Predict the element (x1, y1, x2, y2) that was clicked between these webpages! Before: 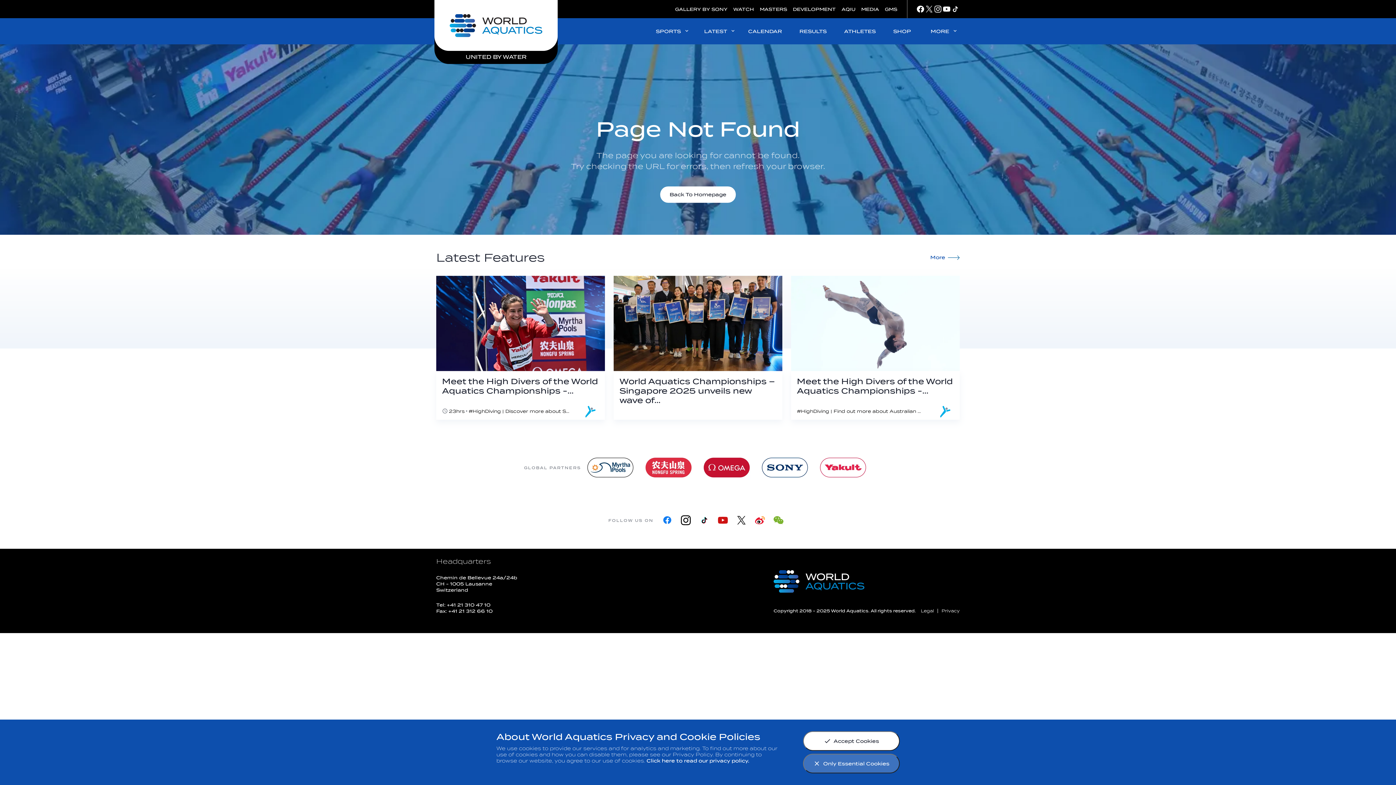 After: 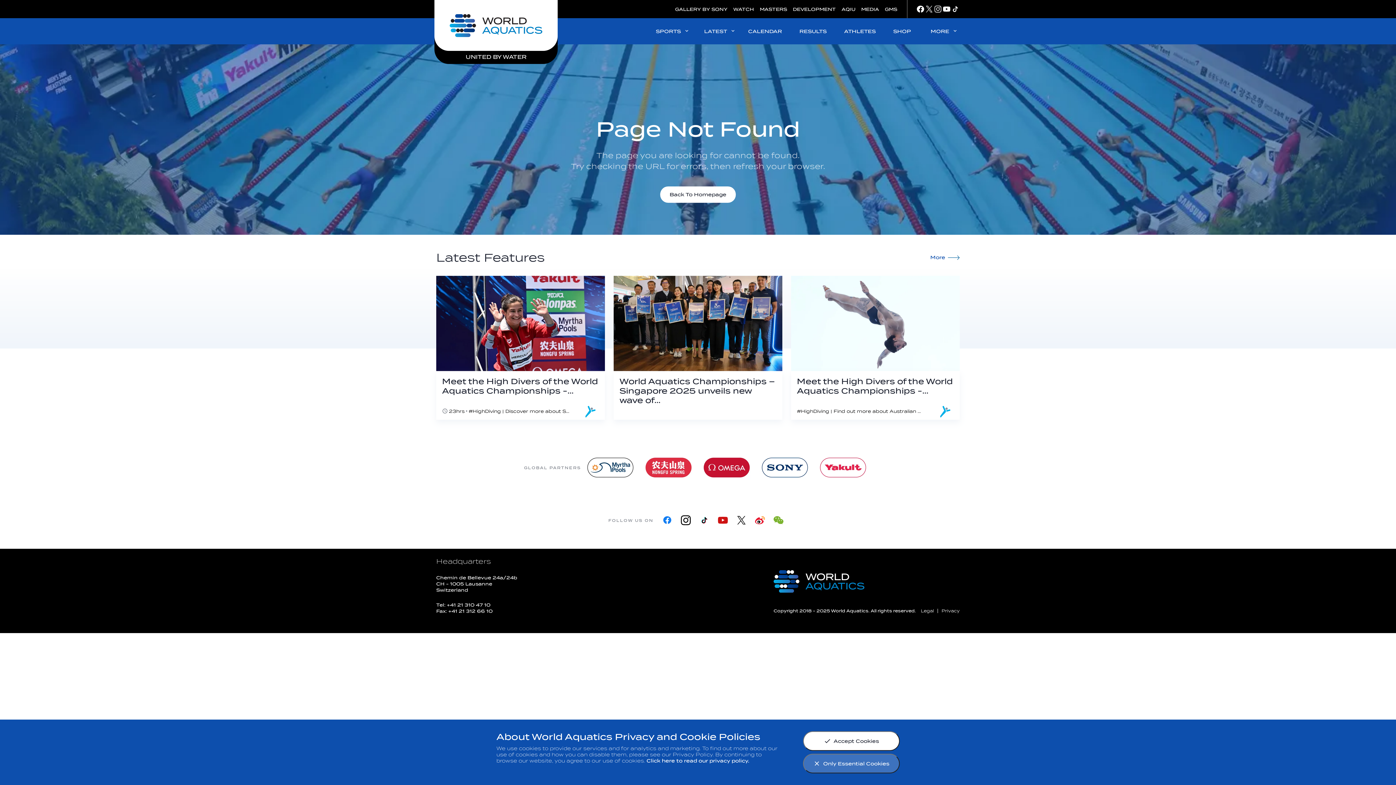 Action: bbox: (933, 4, 942, 13)